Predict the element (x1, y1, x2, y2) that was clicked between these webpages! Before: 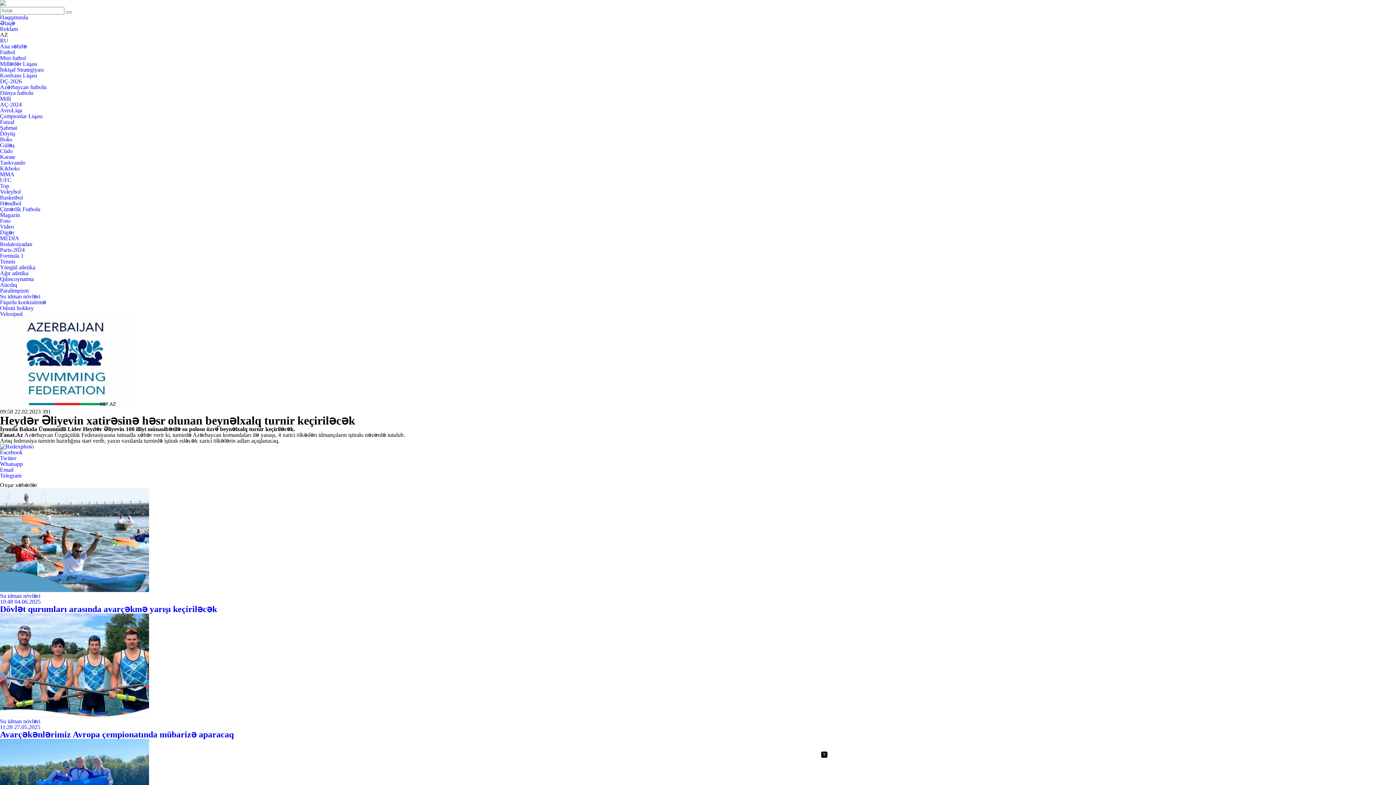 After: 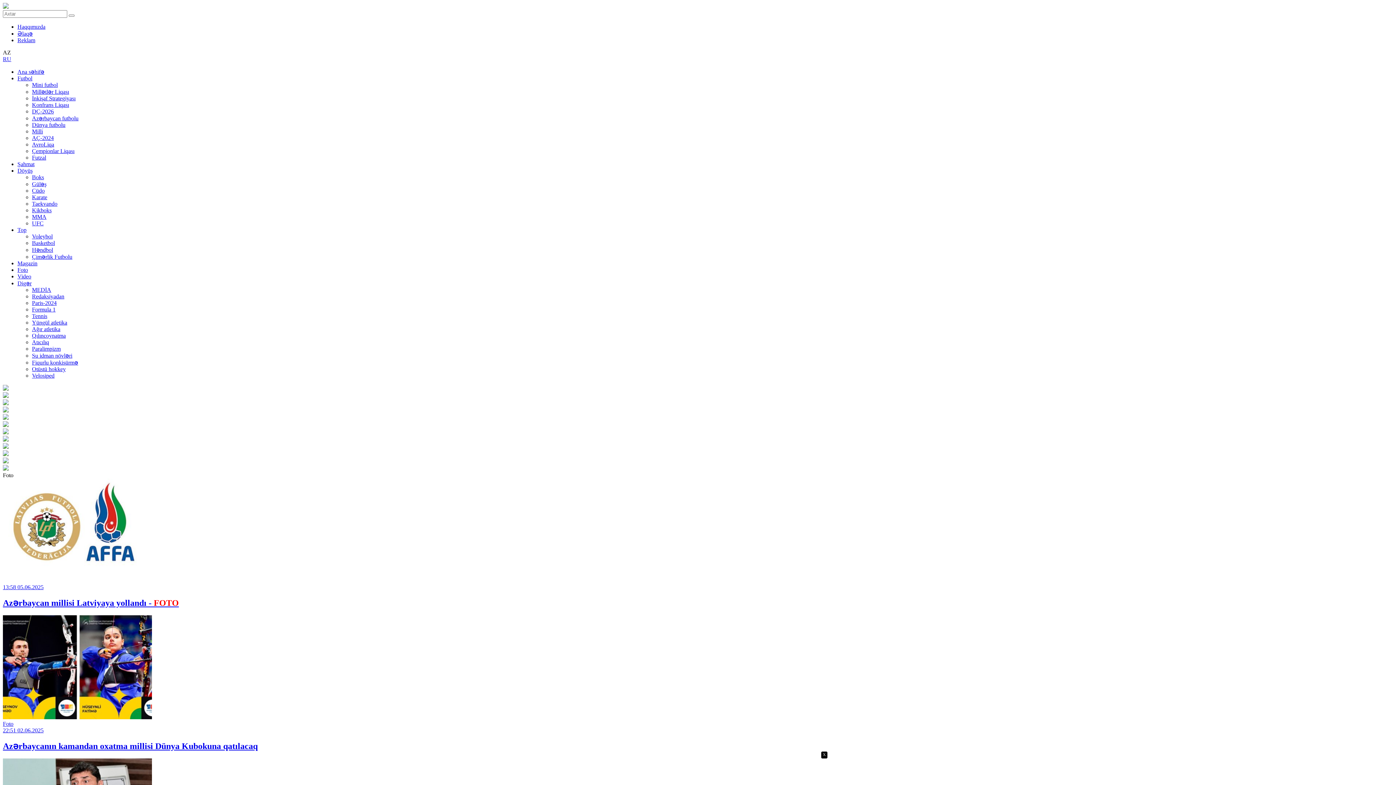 Action: label: Foto bbox: (0, 217, 10, 224)